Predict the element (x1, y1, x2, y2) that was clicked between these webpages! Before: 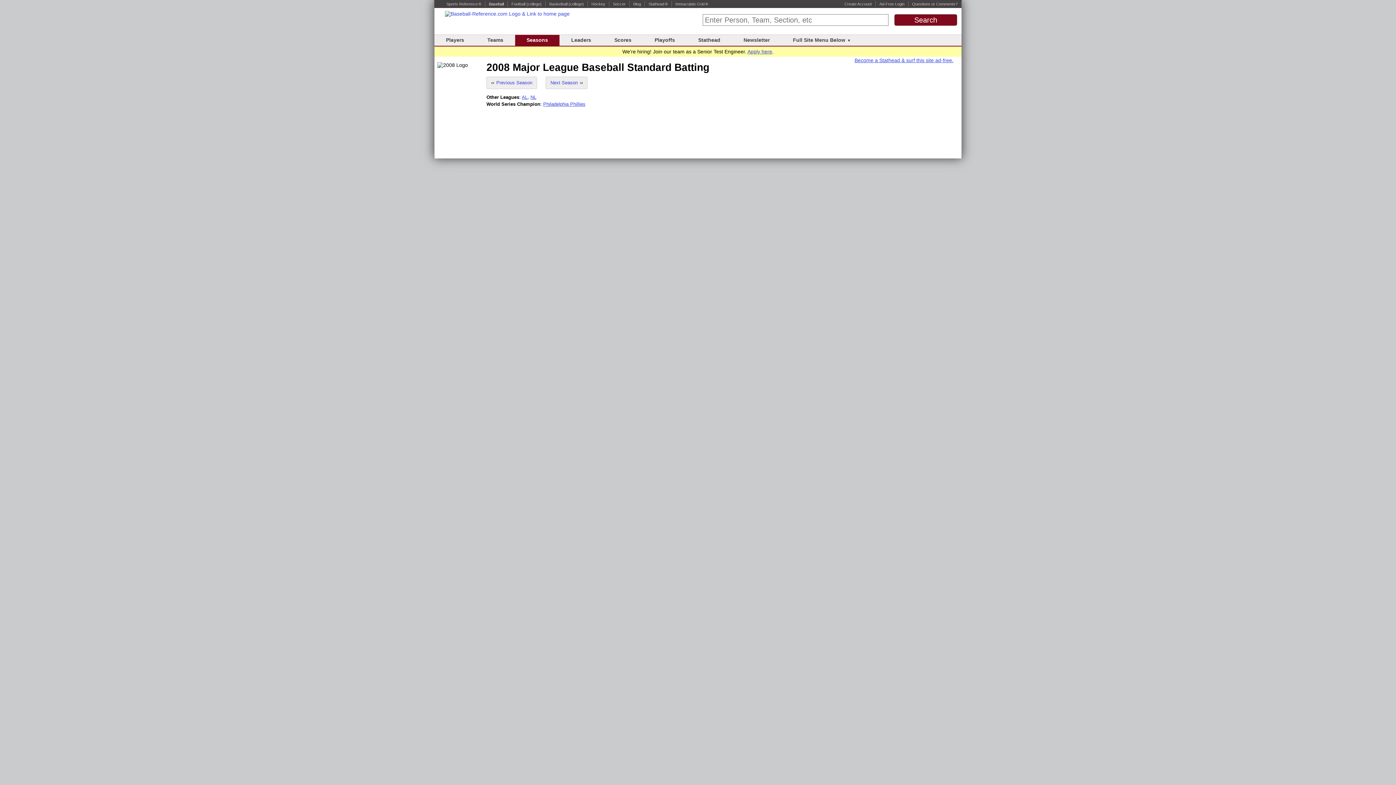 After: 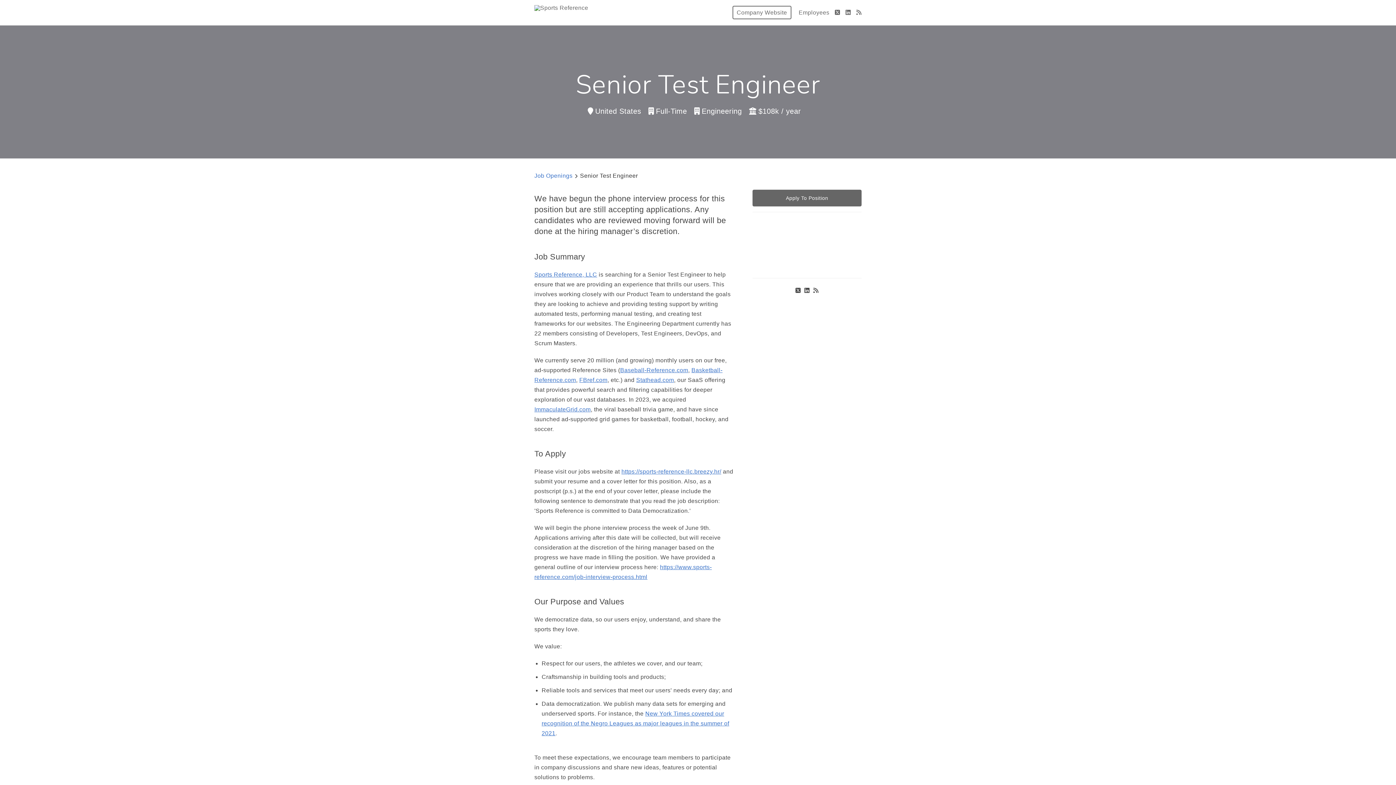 Action: bbox: (747, 48, 772, 54) label: Apply here